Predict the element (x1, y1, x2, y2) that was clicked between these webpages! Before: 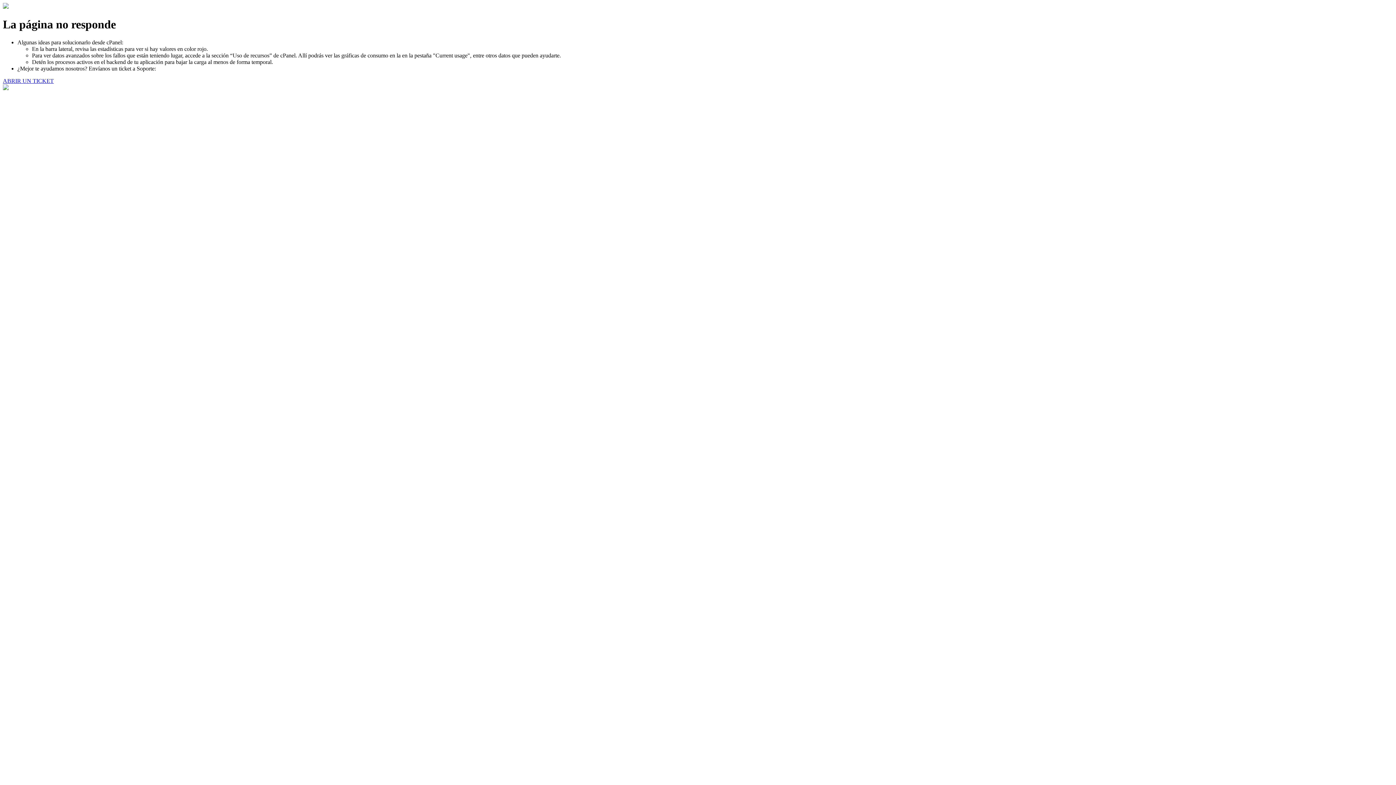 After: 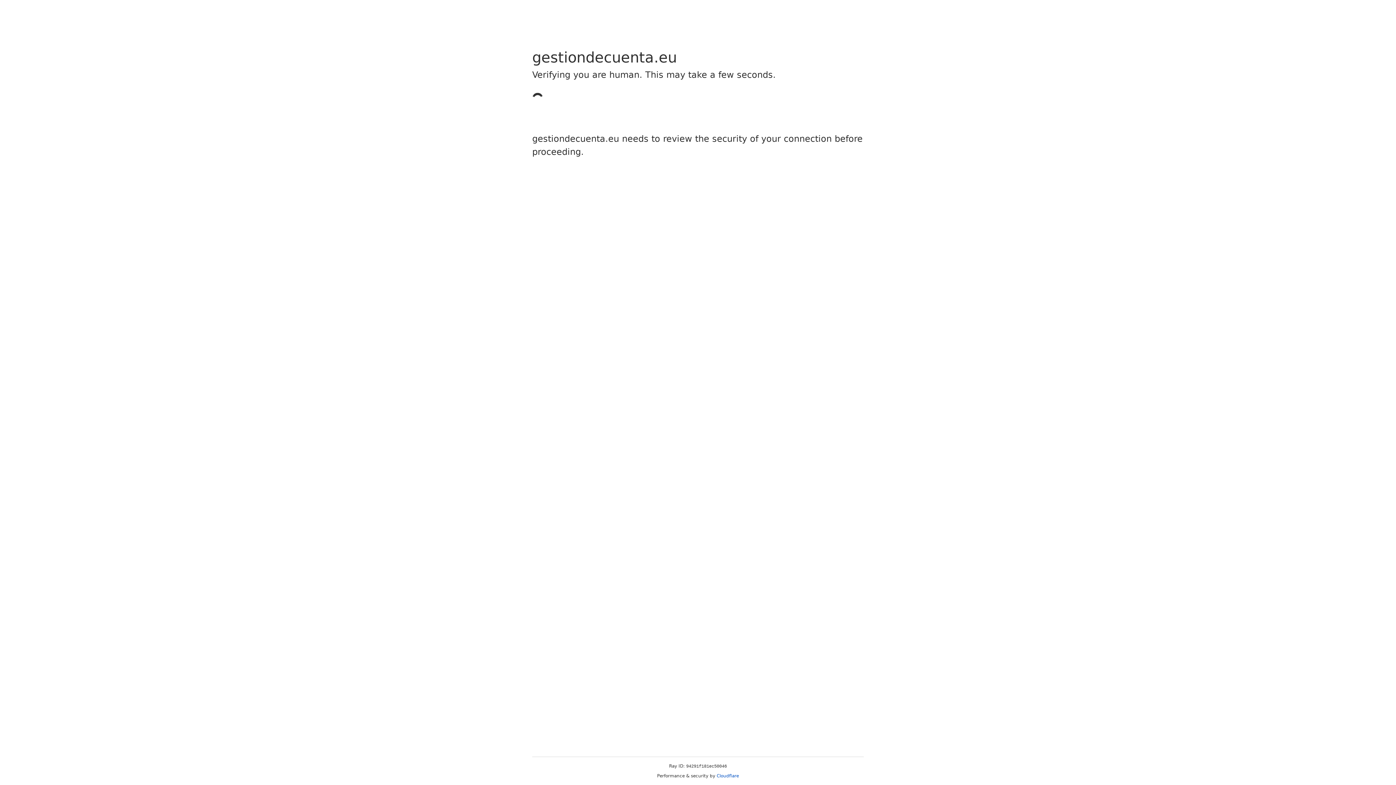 Action: label: ABRIR UN TICKET bbox: (2, 77, 53, 83)